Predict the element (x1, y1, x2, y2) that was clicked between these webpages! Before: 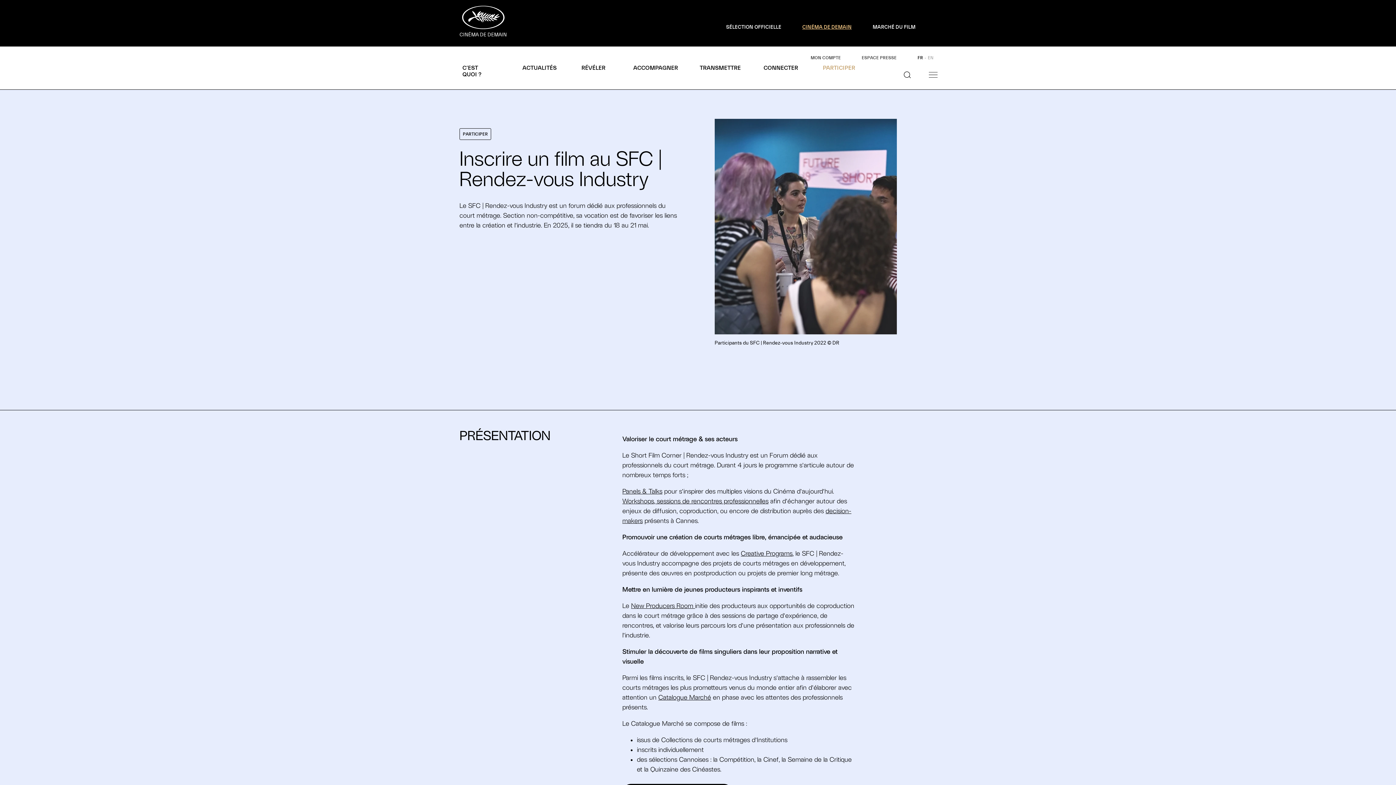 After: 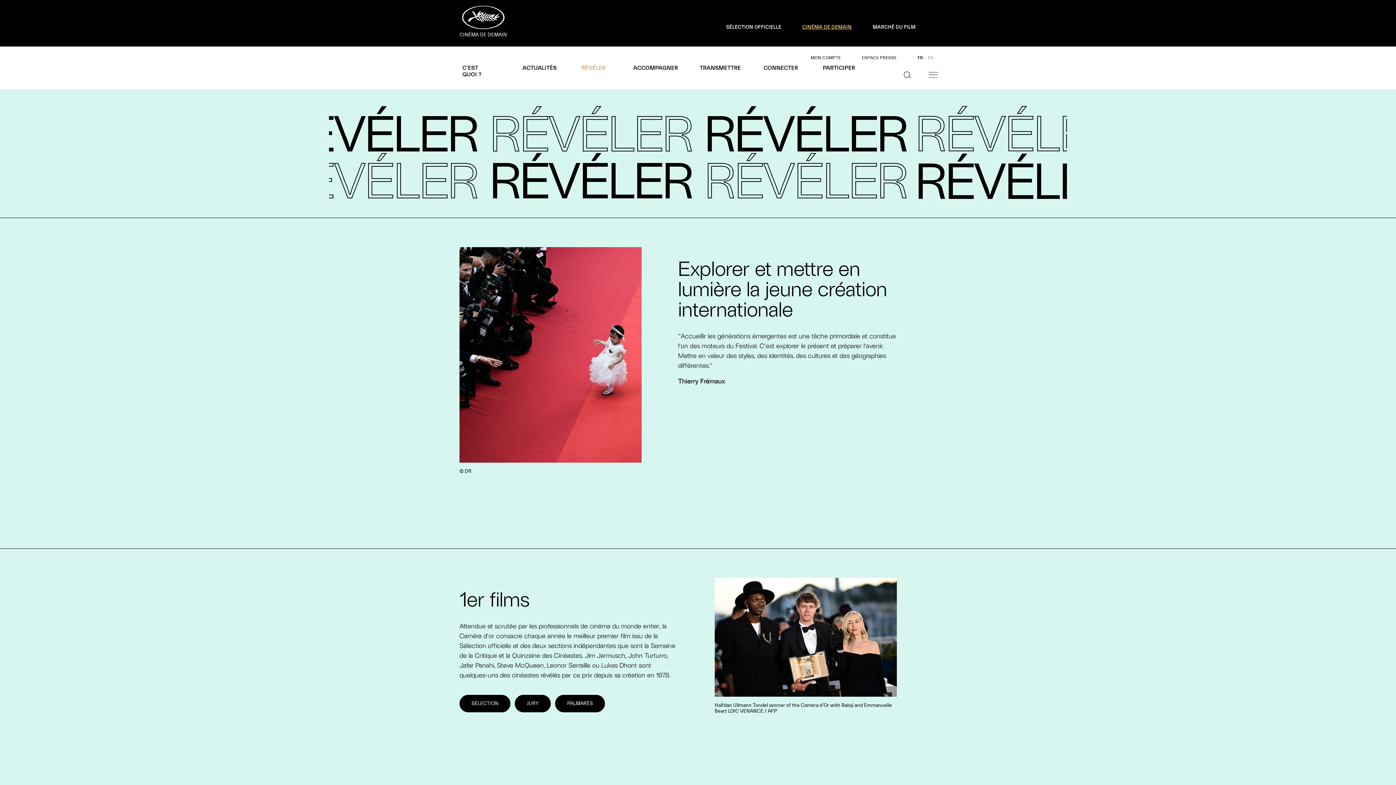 Action: bbox: (581, 64, 605, 71) label: RÉVÉLER